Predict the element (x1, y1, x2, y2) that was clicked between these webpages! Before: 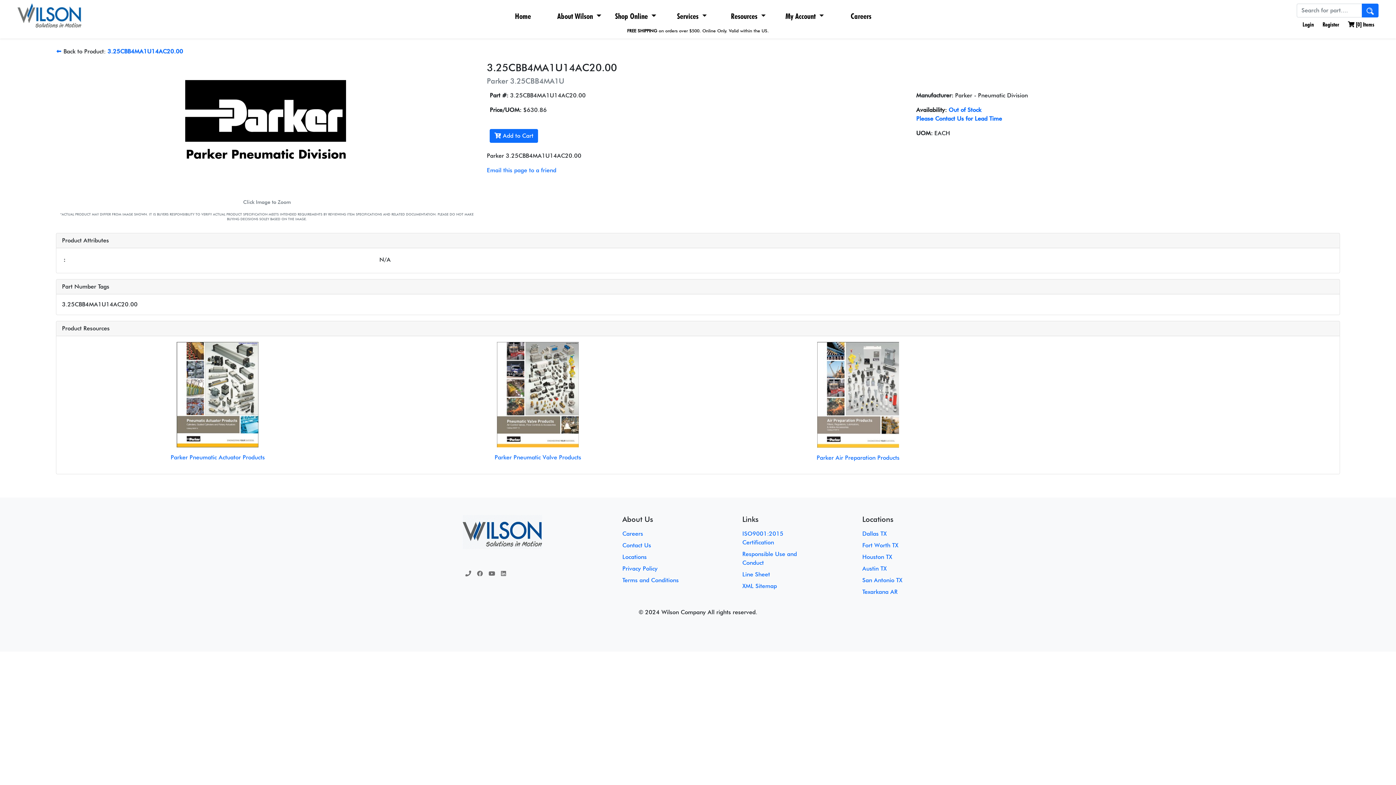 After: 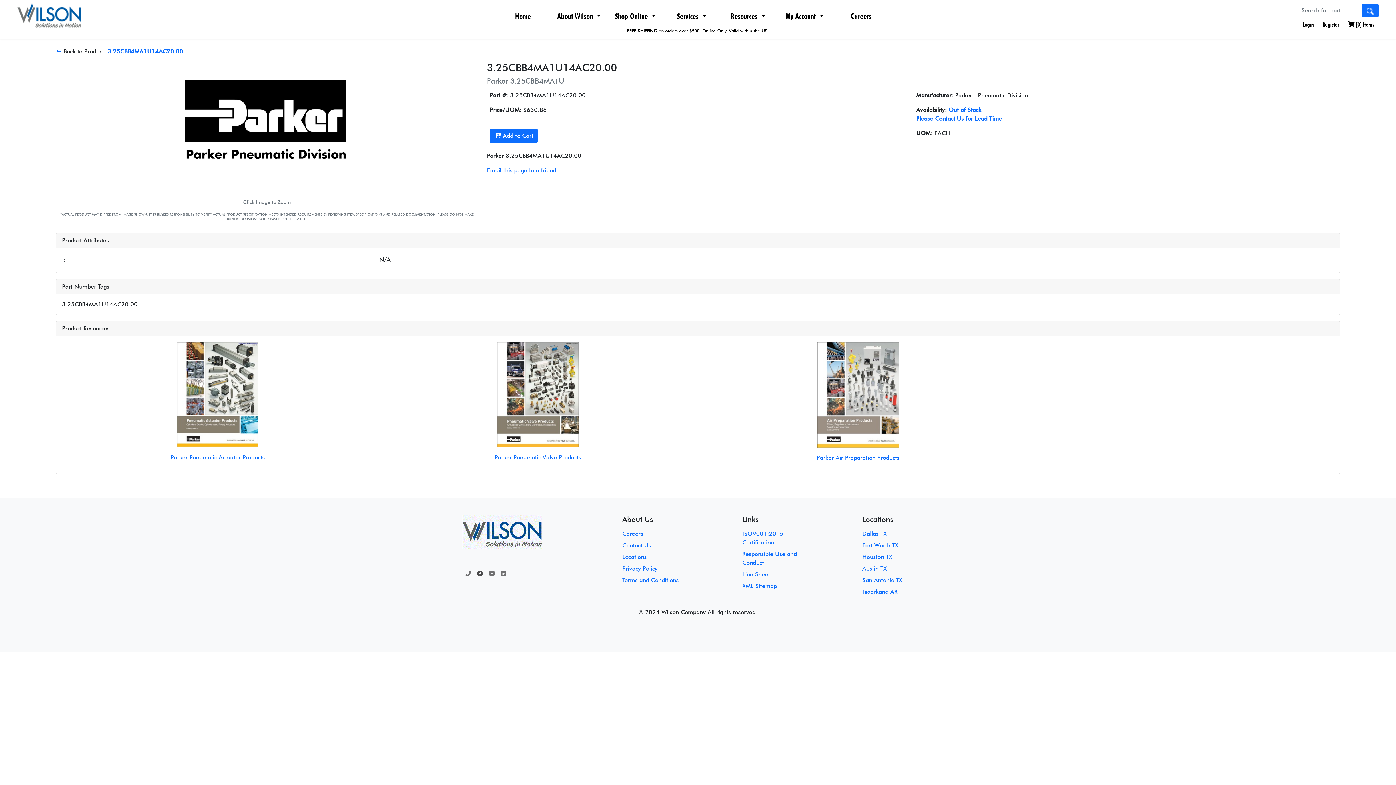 Action: bbox: (474, 569, 485, 578)